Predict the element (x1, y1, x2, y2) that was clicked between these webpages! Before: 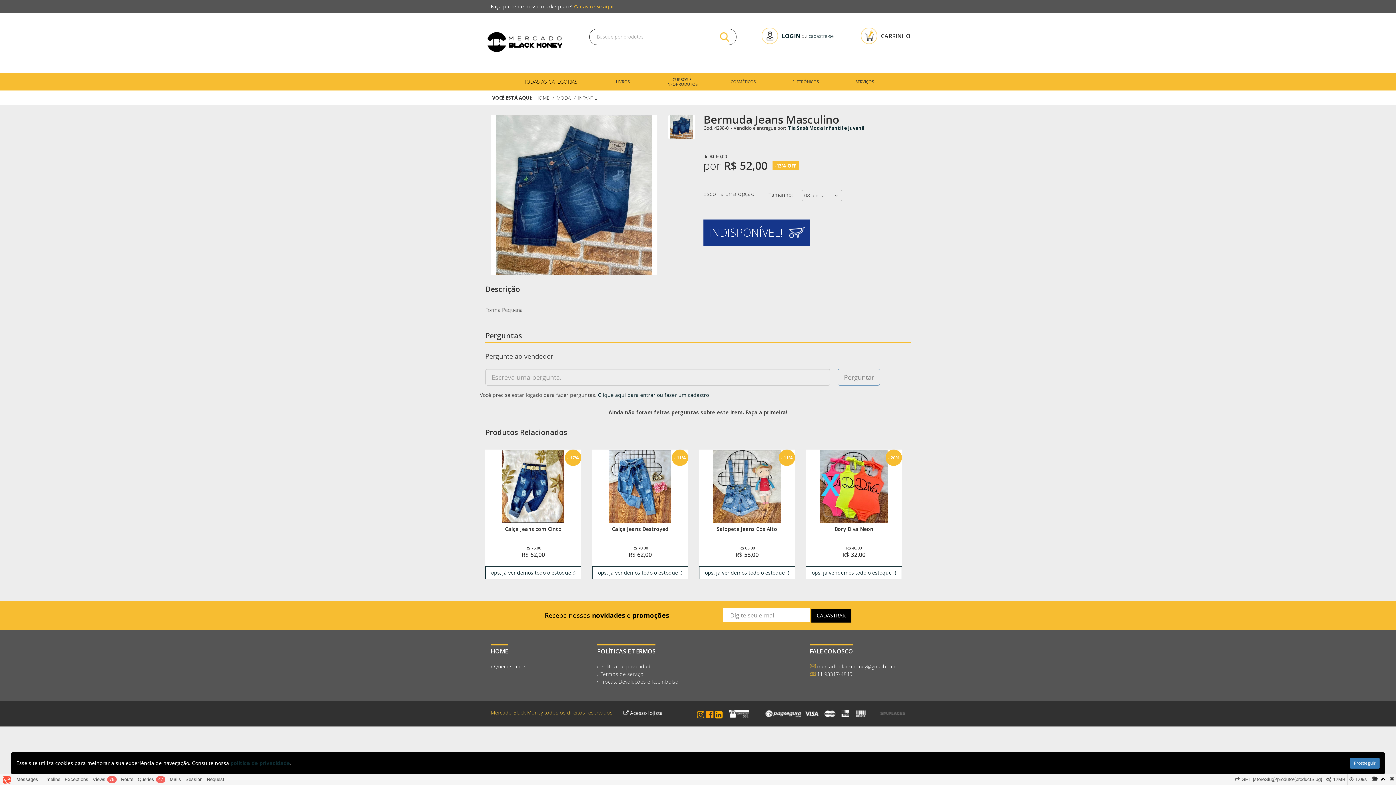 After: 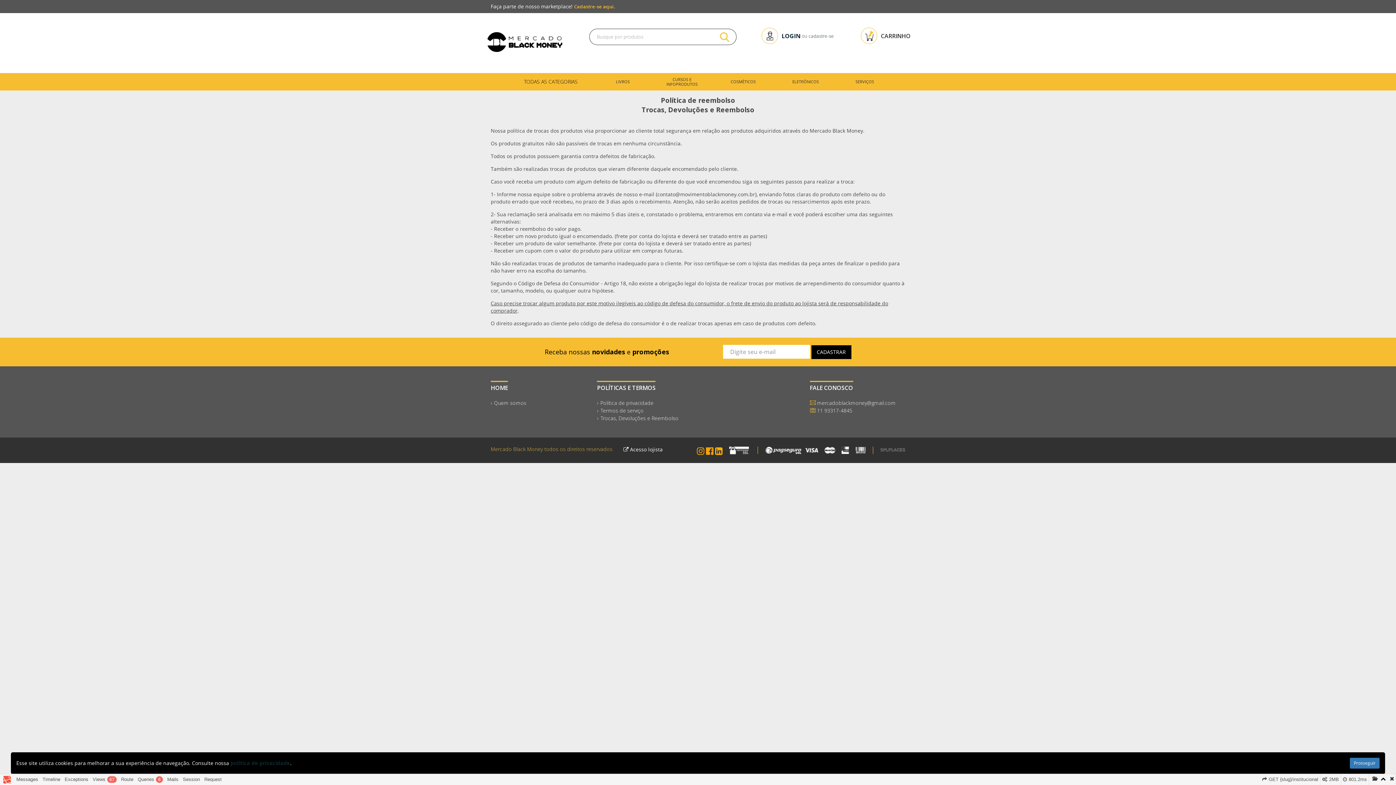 Action: bbox: (597, 679, 692, 684) label: Trocas, Devoluções e Reembolso